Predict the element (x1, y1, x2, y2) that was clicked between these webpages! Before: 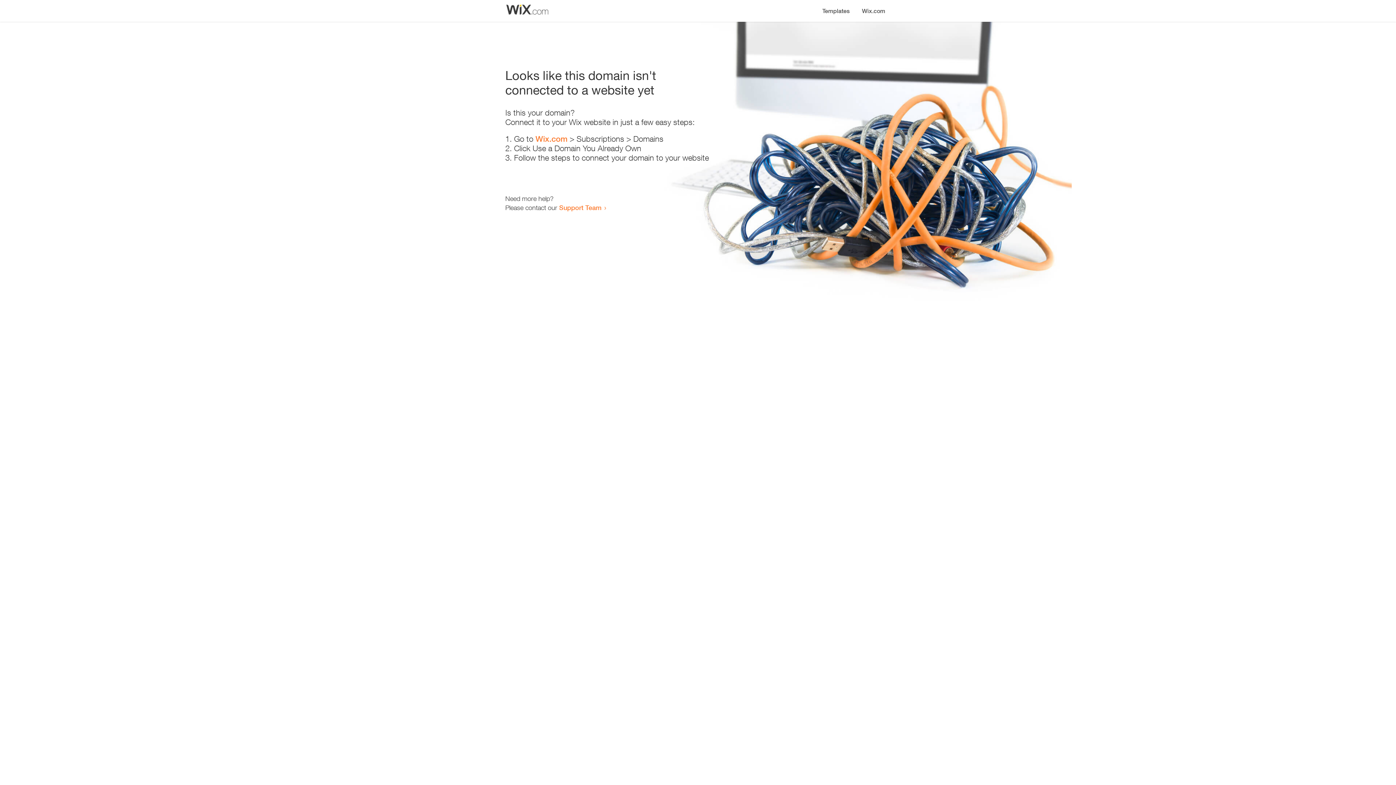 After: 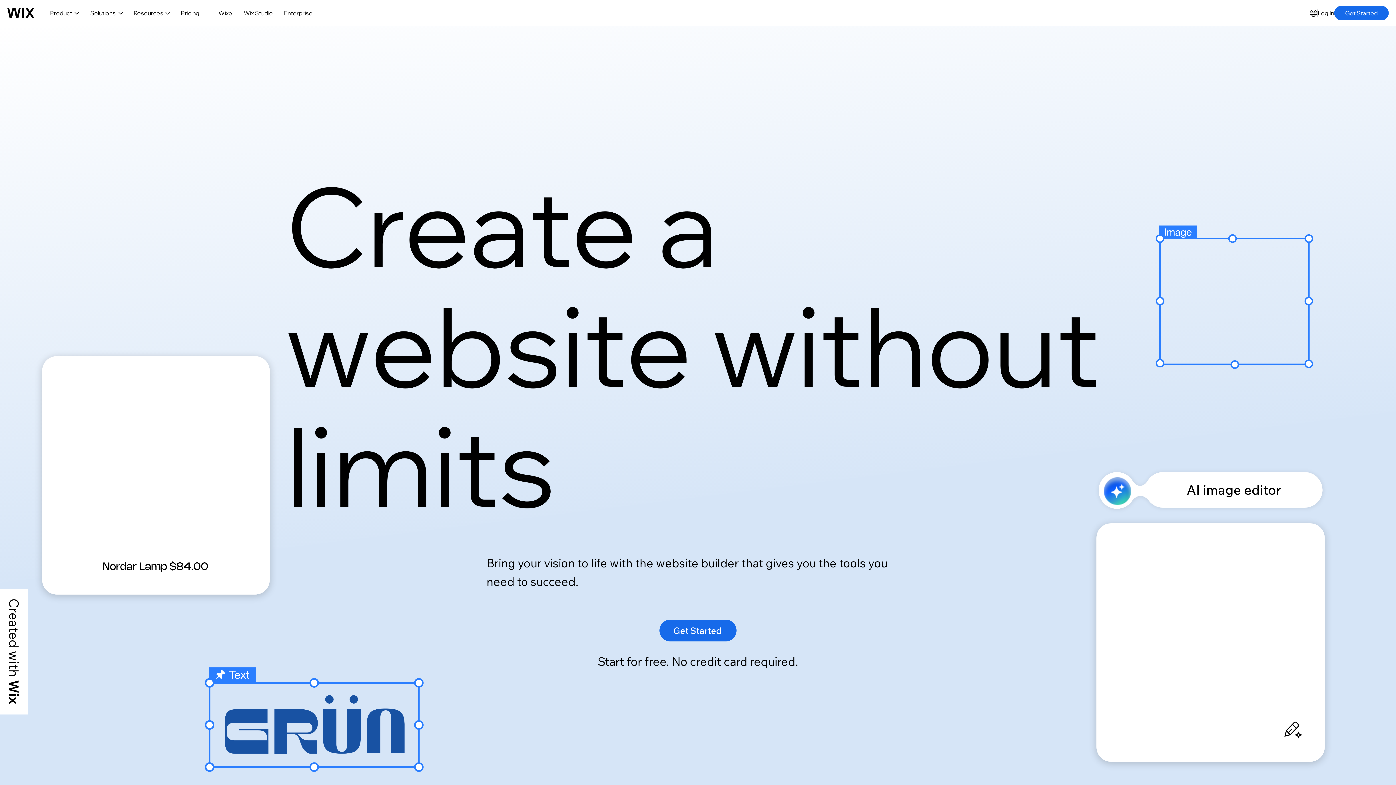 Action: bbox: (856, 0, 890, 14) label: Wix.com